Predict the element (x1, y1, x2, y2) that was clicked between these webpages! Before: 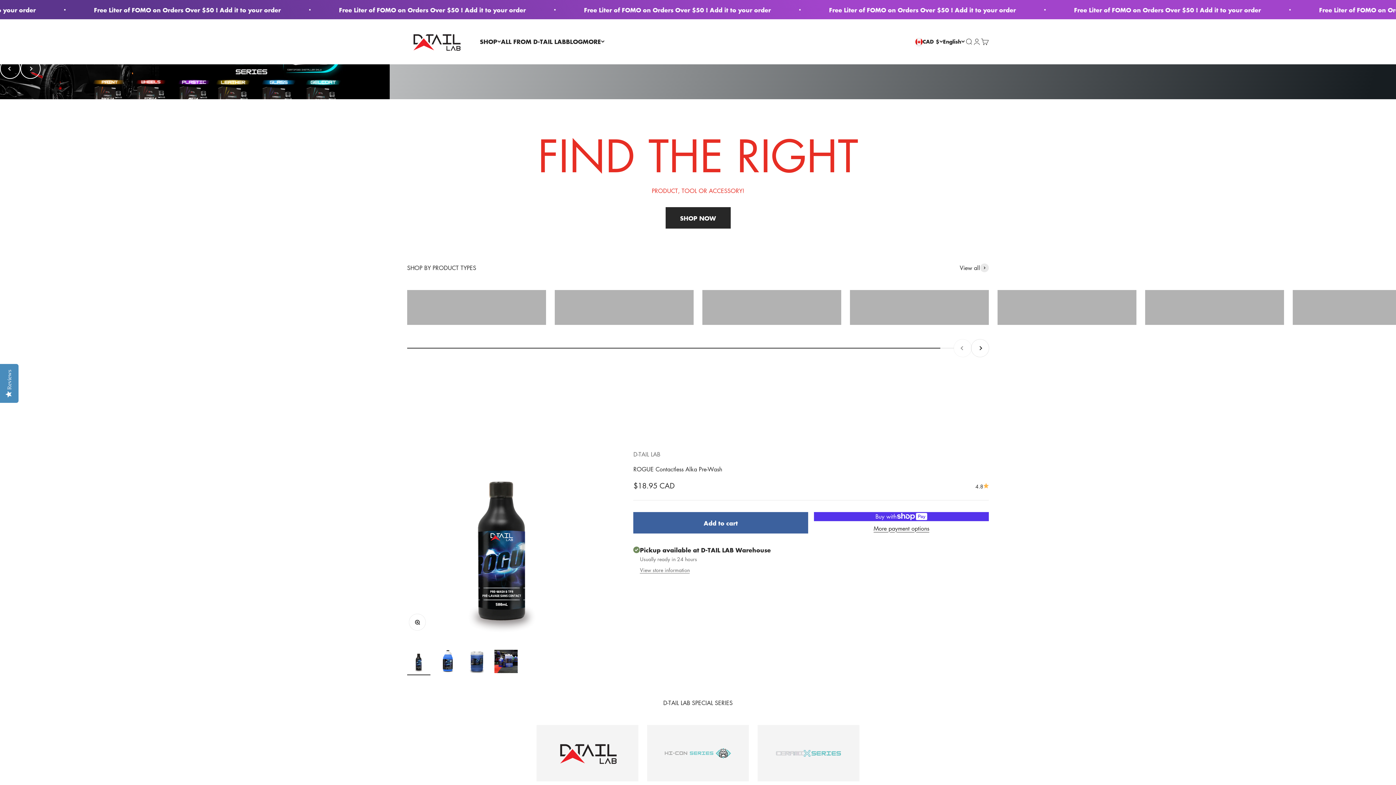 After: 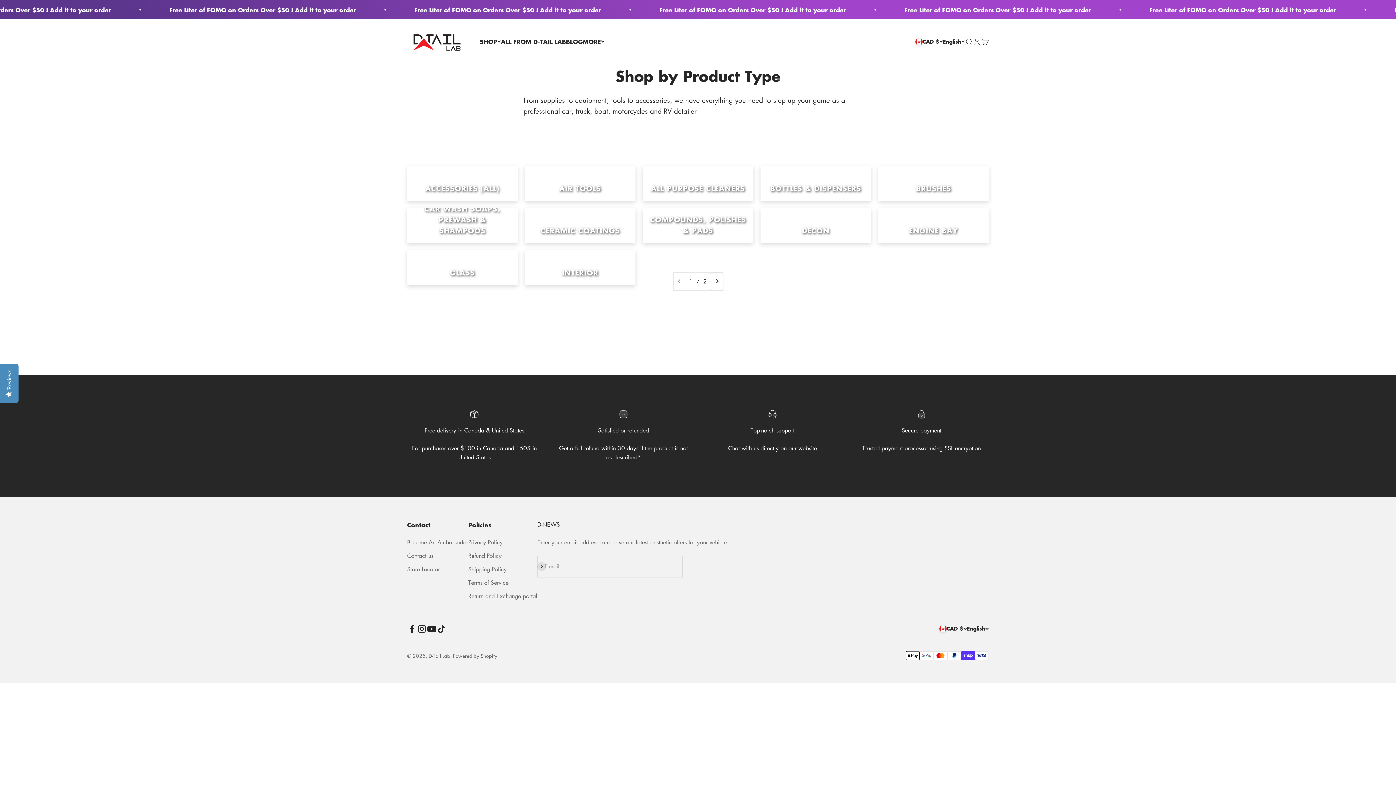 Action: bbox: (960, 263, 989, 272) label: View all